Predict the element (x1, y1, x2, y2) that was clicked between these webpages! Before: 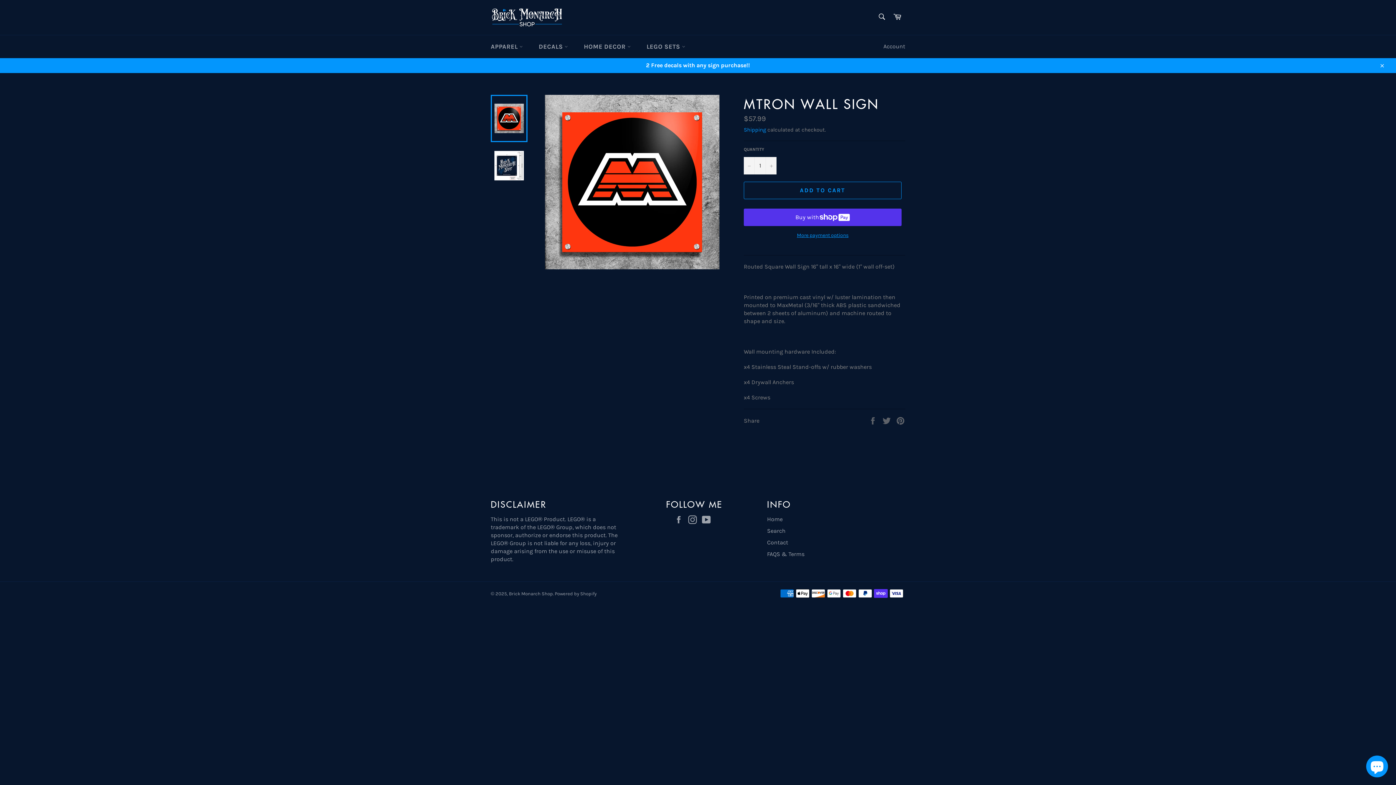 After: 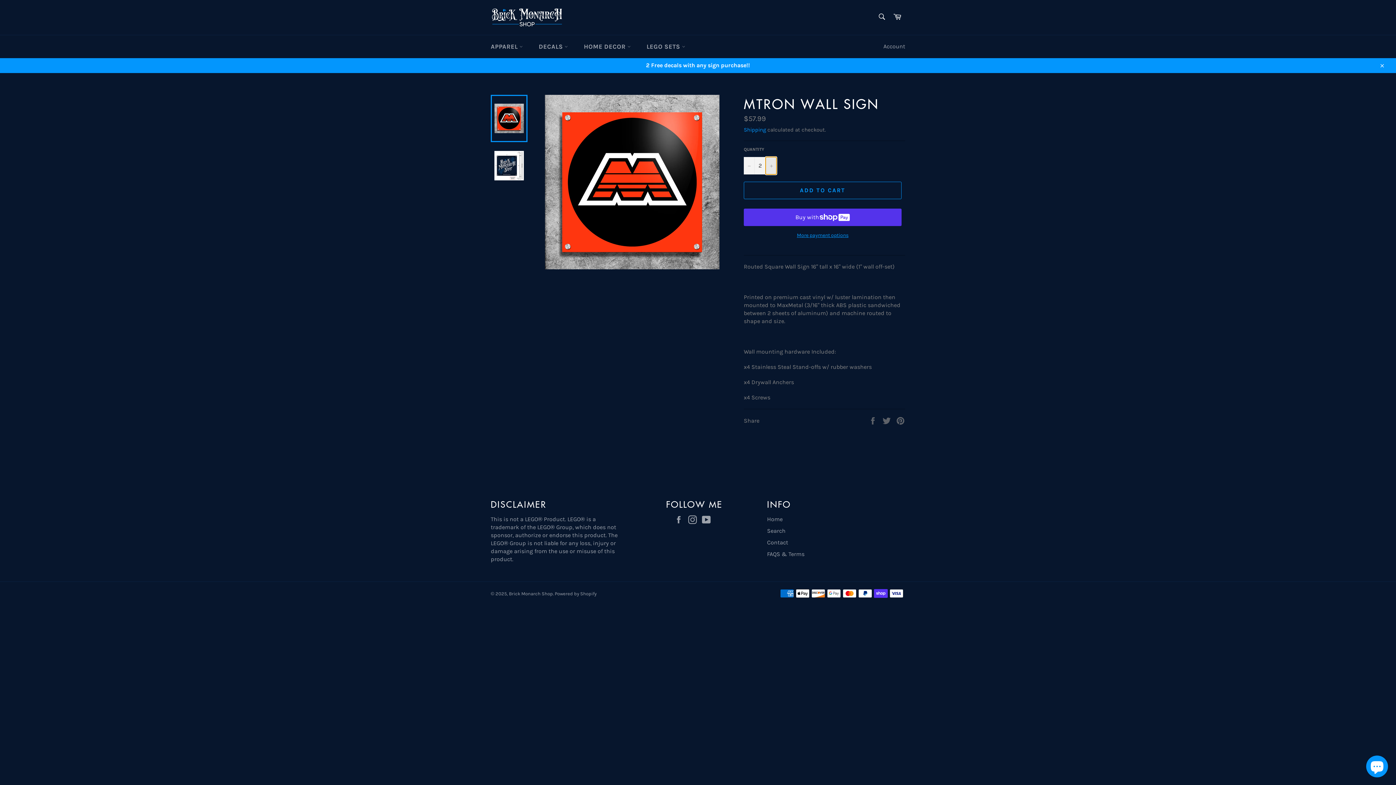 Action: label: Increase item quantity by one bbox: (765, 156, 776, 174)